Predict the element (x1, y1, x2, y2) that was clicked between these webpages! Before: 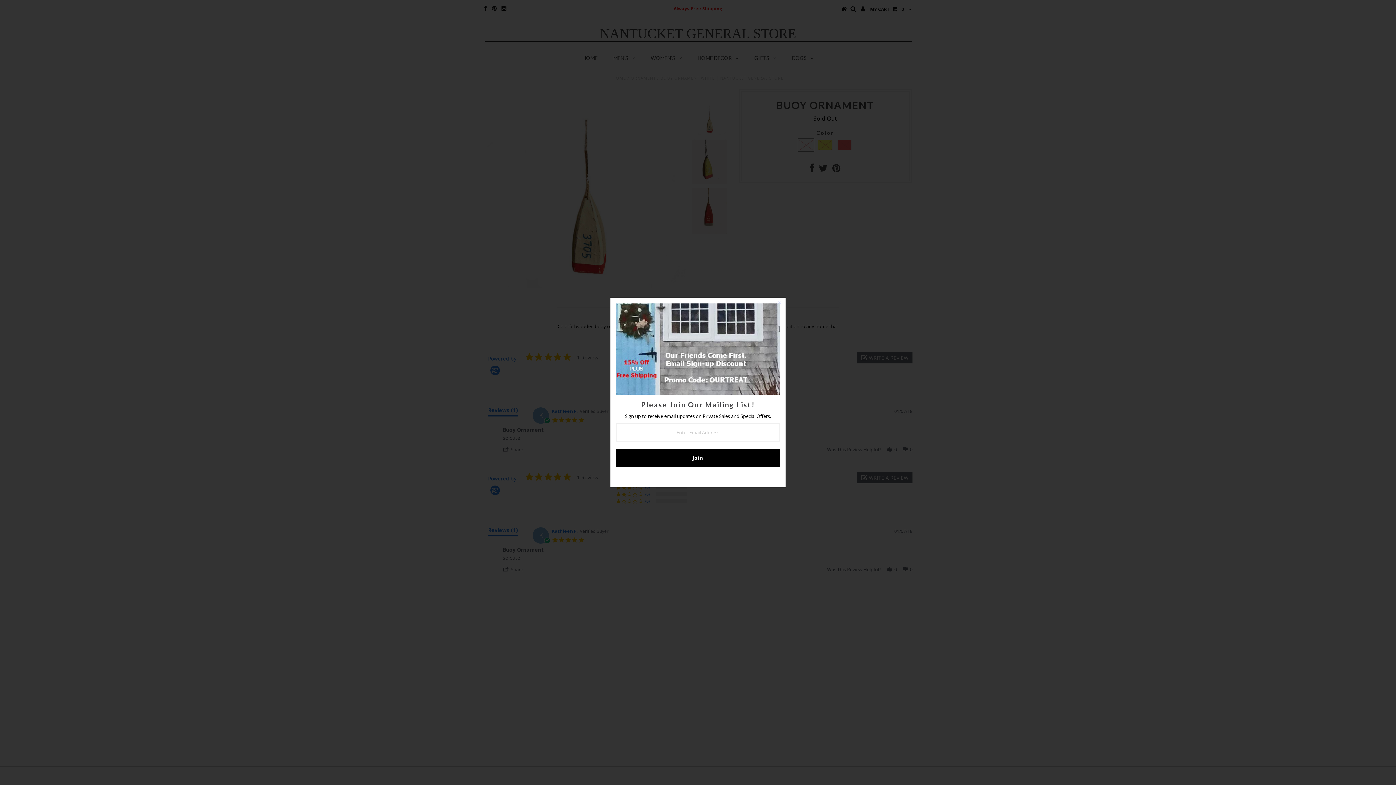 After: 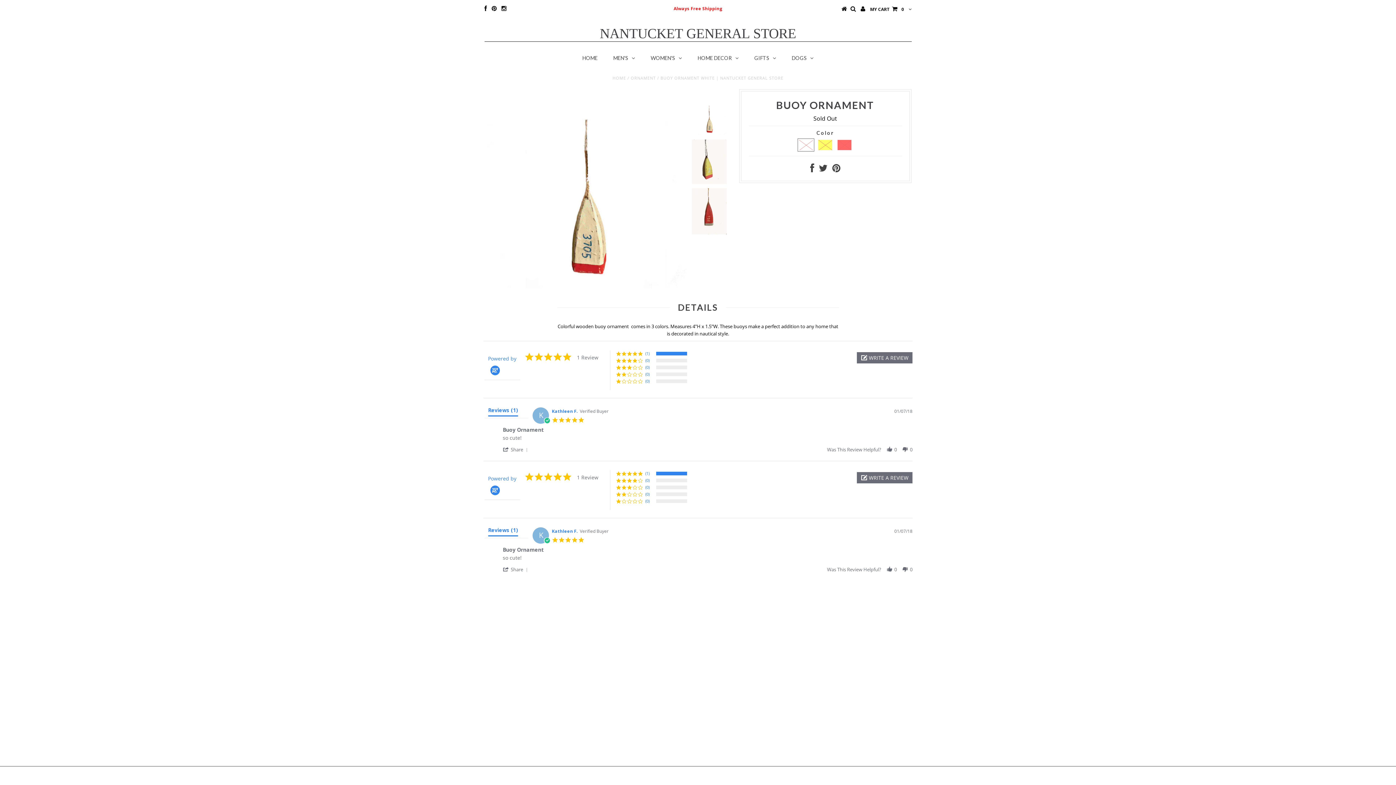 Action: bbox: (774, 298, 785, 309)